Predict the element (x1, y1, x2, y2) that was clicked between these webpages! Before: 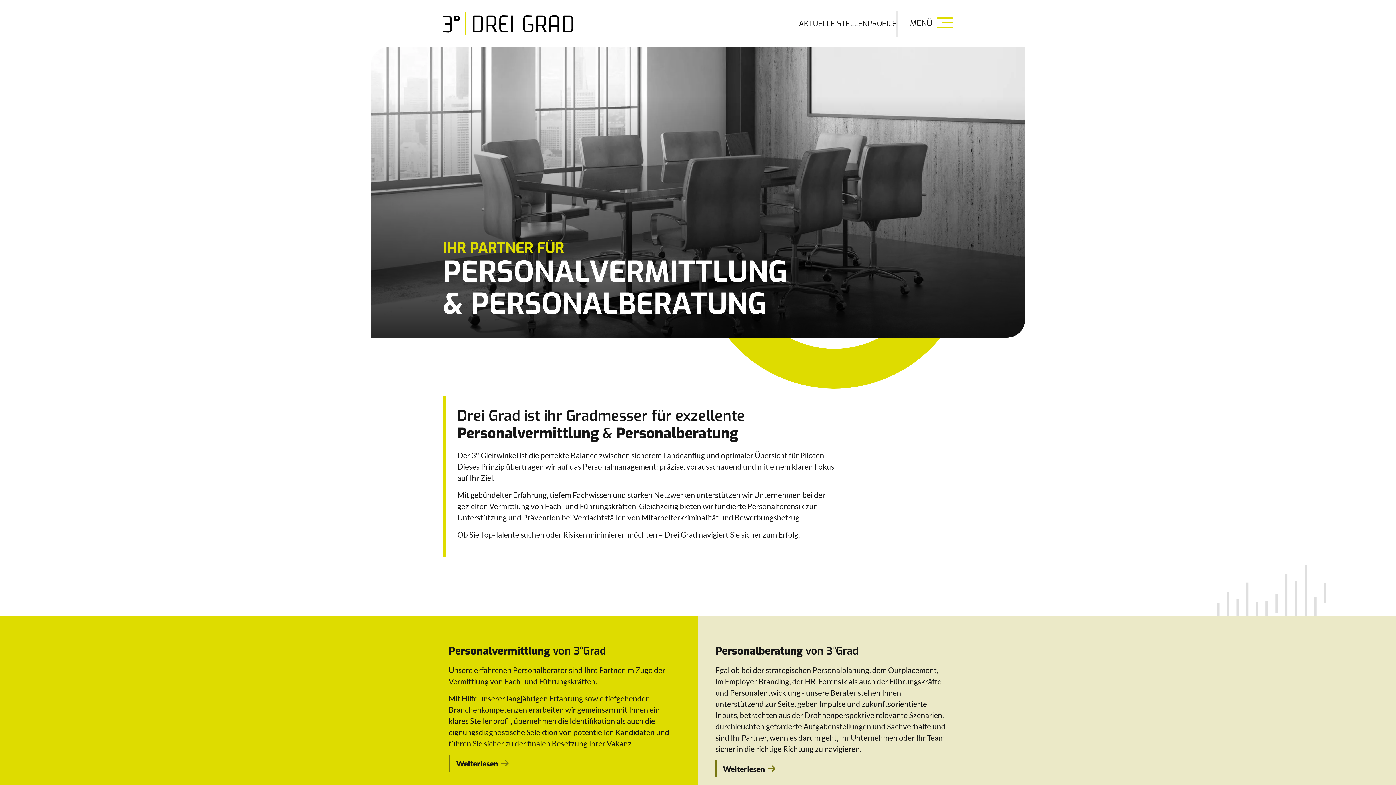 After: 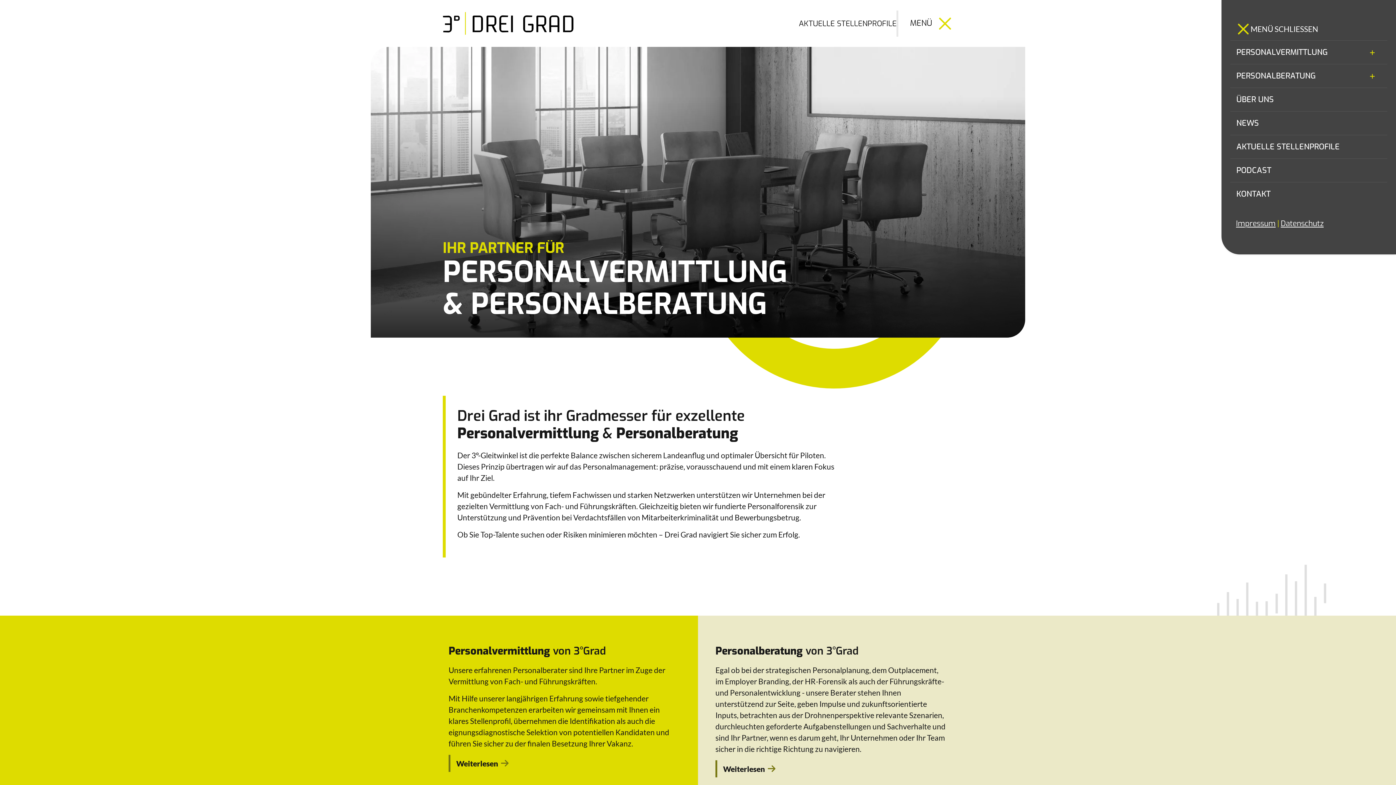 Action: bbox: (896, 10, 953, 36) label: Menü öffnen